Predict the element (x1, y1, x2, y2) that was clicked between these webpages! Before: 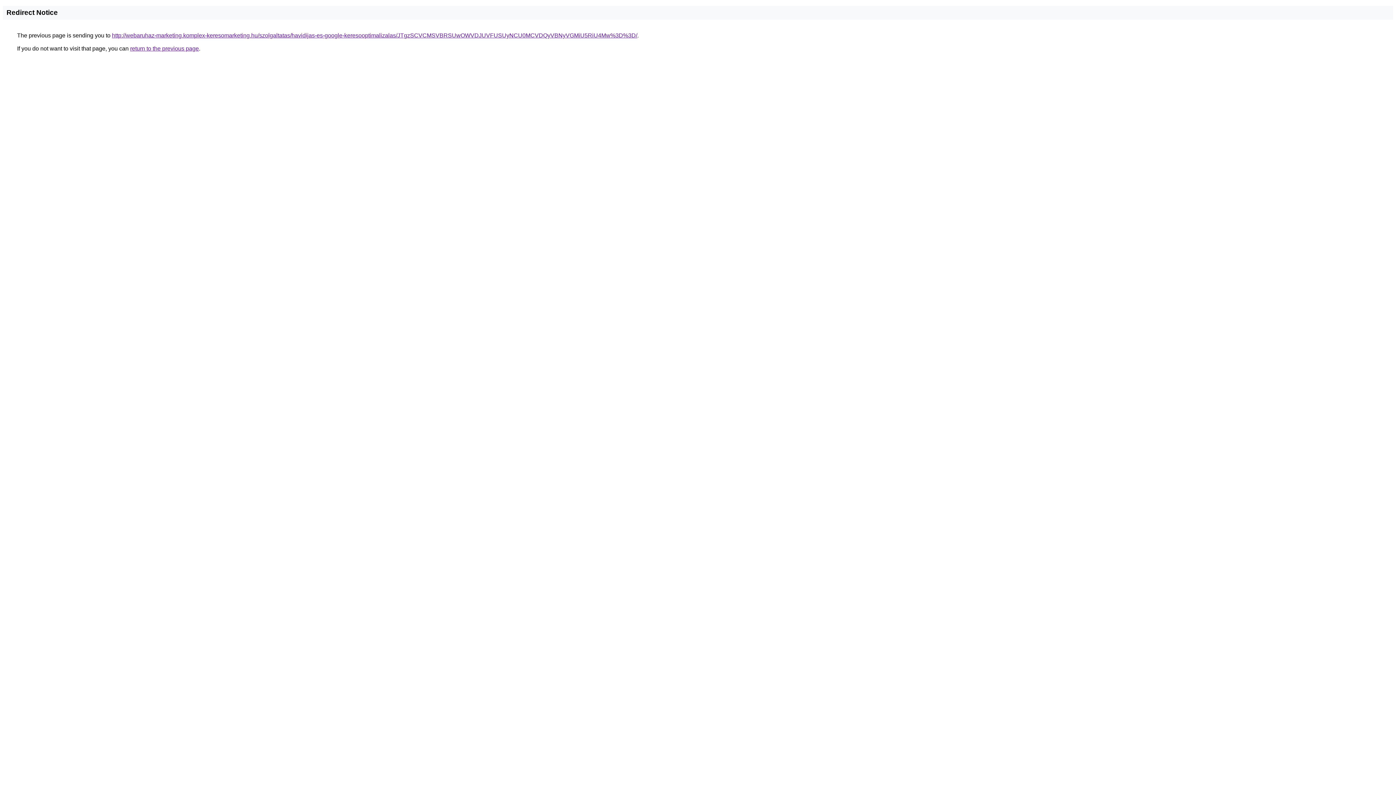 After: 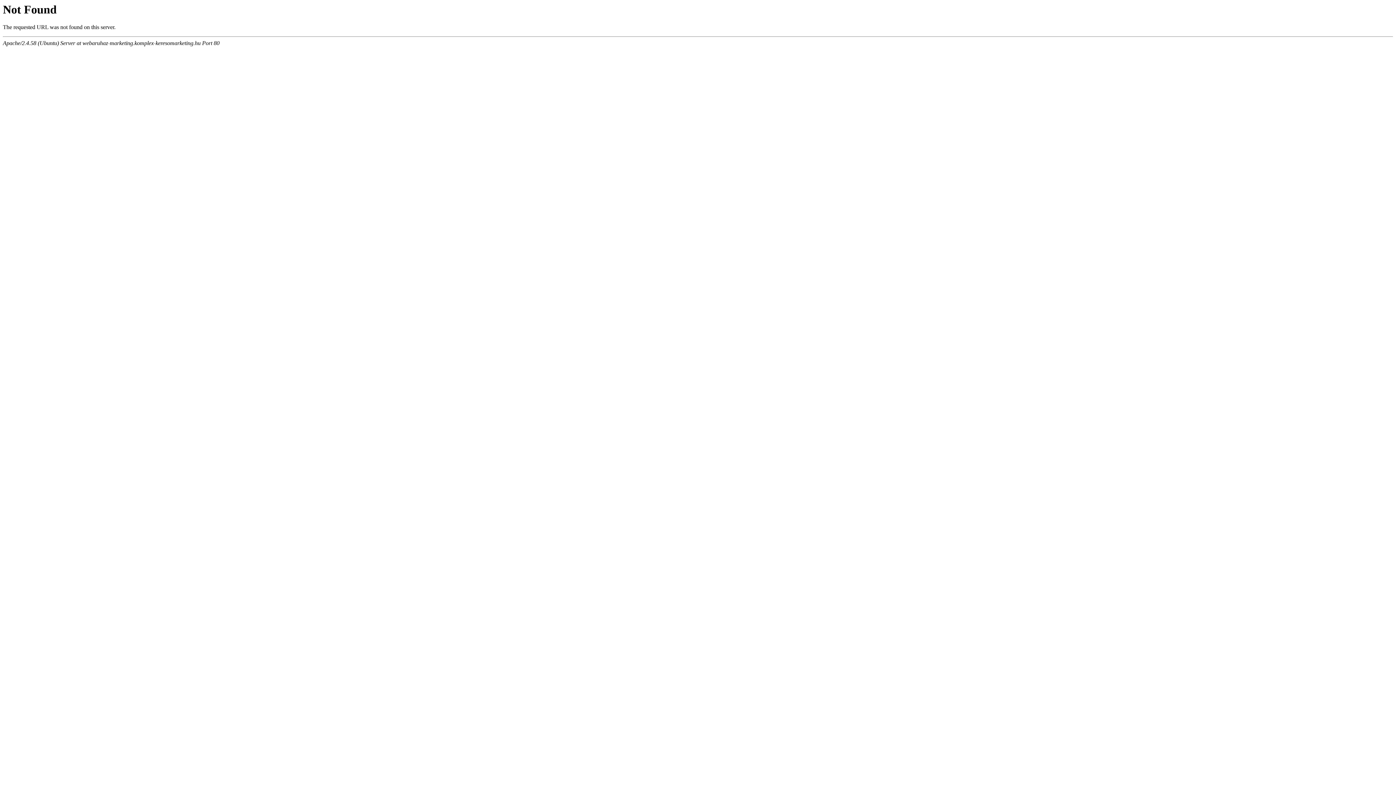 Action: bbox: (112, 32, 637, 38) label: http://webaruhaz-marketing.komplex-keresomarketing.hu/szolgaltatas/havidijas-es-google-keresooptimalizalas/JTgzSCVCMSVBRSUwOWVDJUVFUSUyNCU0MCVDQyVBNyVGMiU5RiU4Mw%3D%3D/